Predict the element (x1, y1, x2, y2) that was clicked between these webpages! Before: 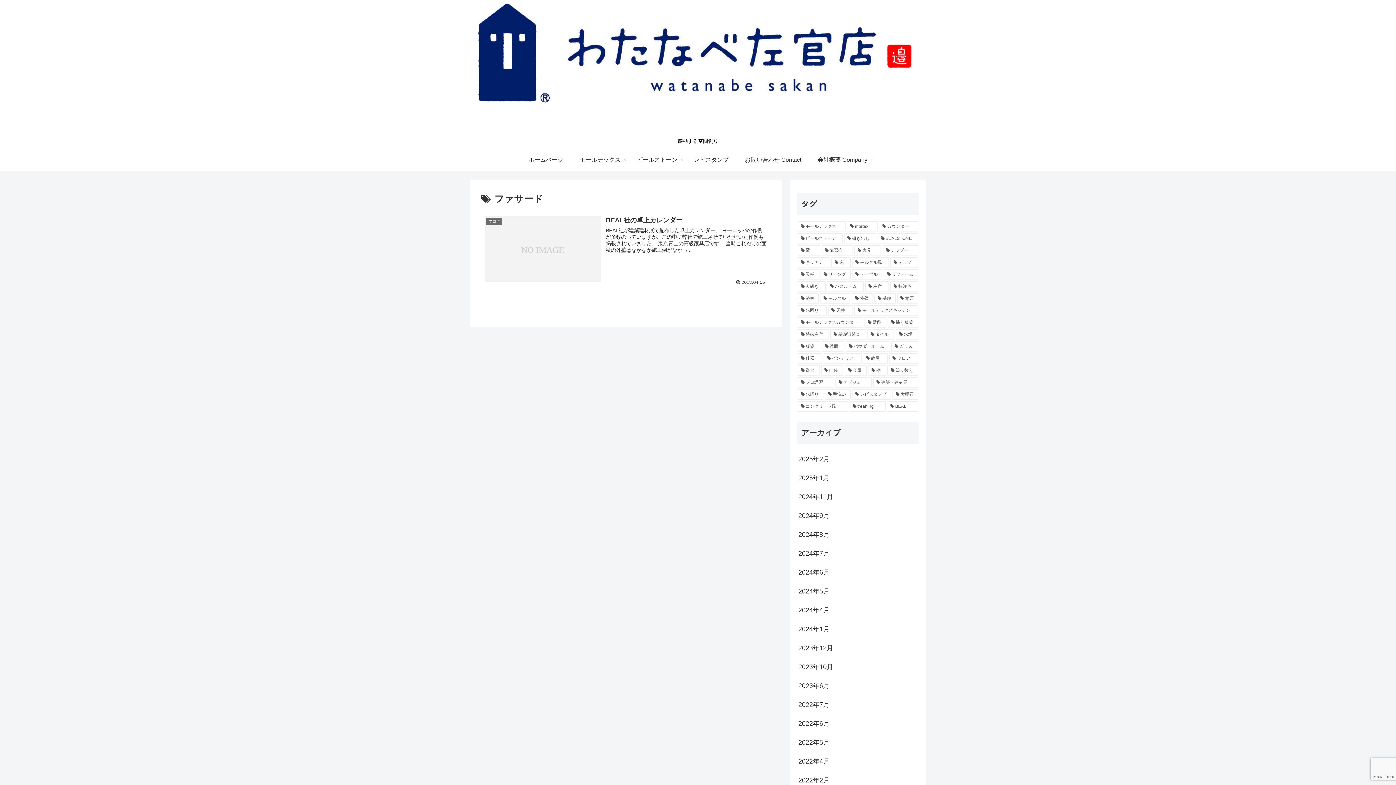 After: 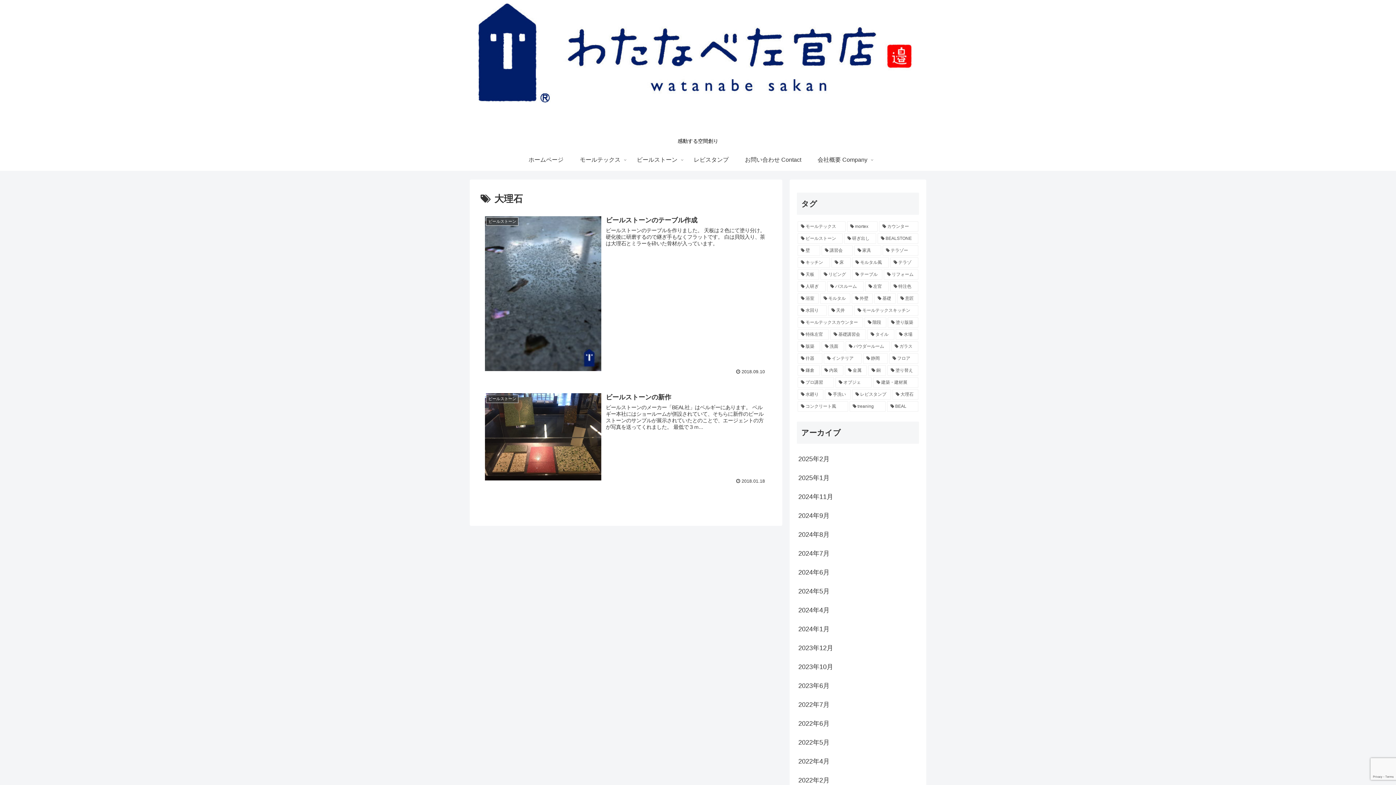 Action: label: 大理石 (2個の項目) bbox: (892, 389, 918, 399)